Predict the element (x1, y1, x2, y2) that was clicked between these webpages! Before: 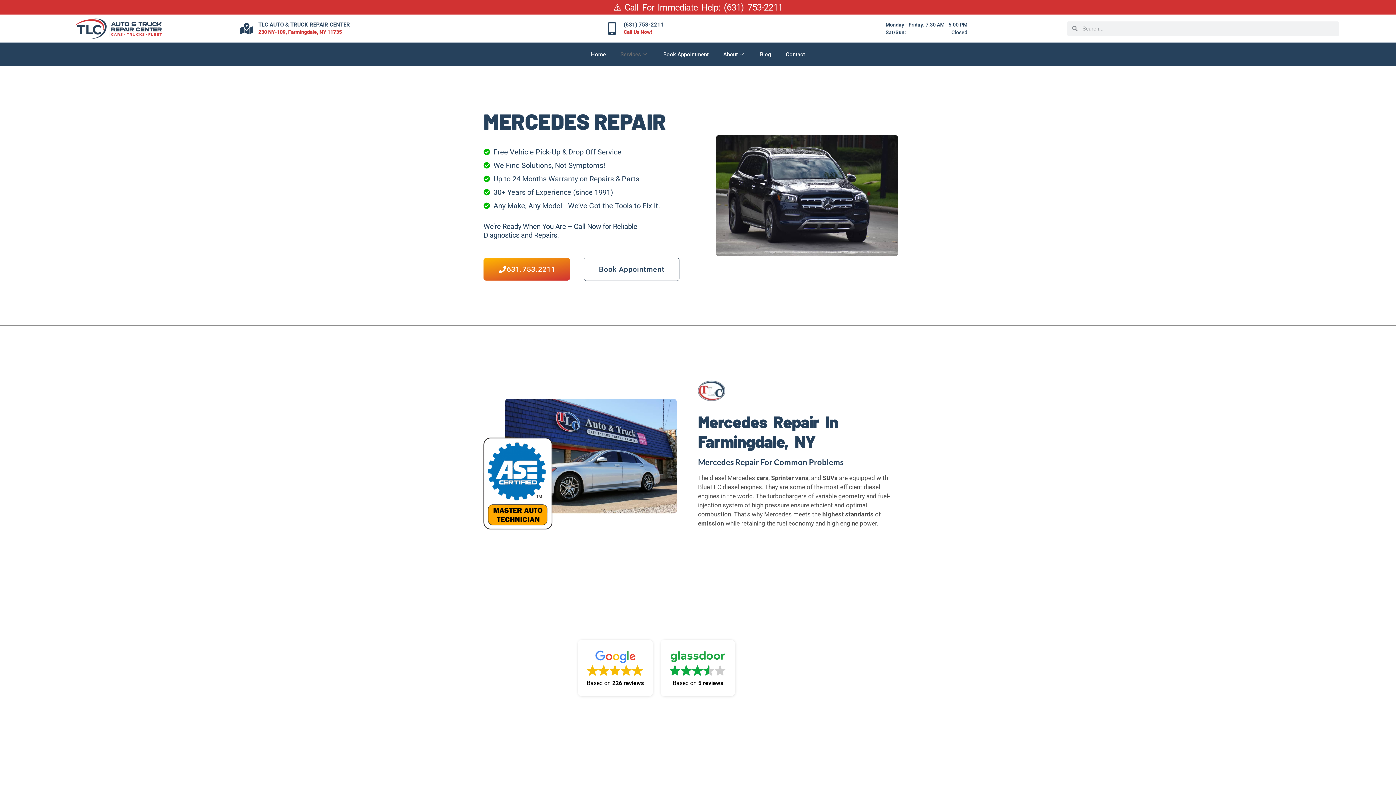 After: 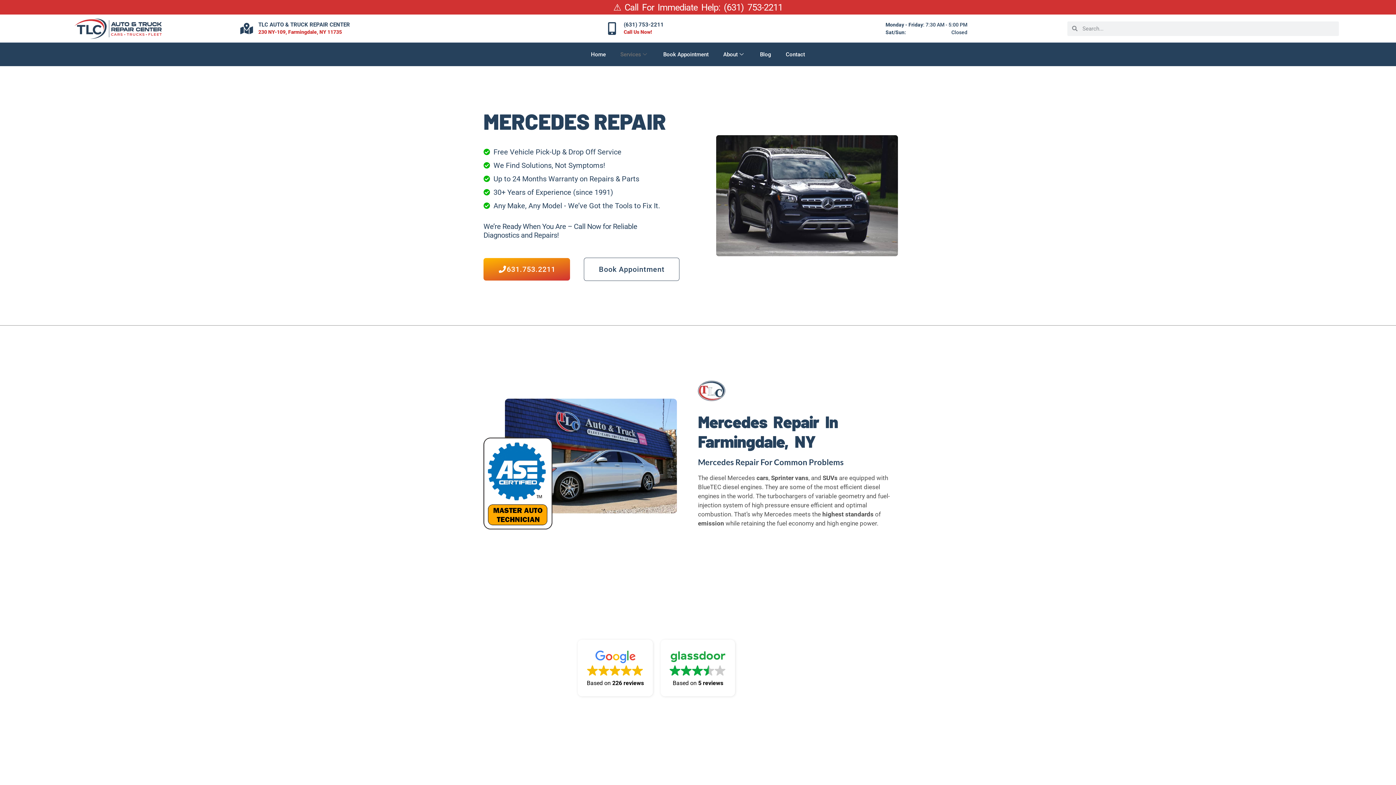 Action: label: (631) 753-2211 bbox: (605, 22, 618, 35)